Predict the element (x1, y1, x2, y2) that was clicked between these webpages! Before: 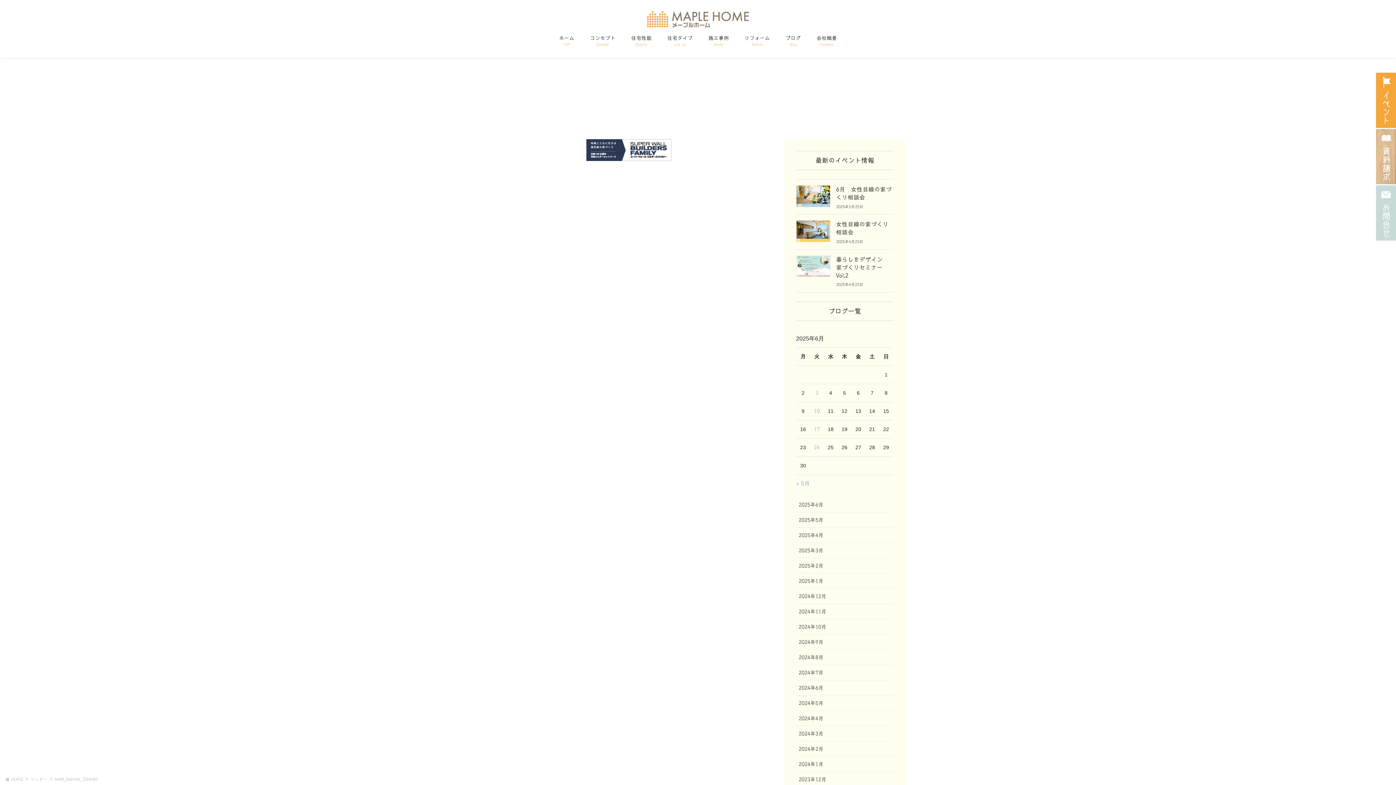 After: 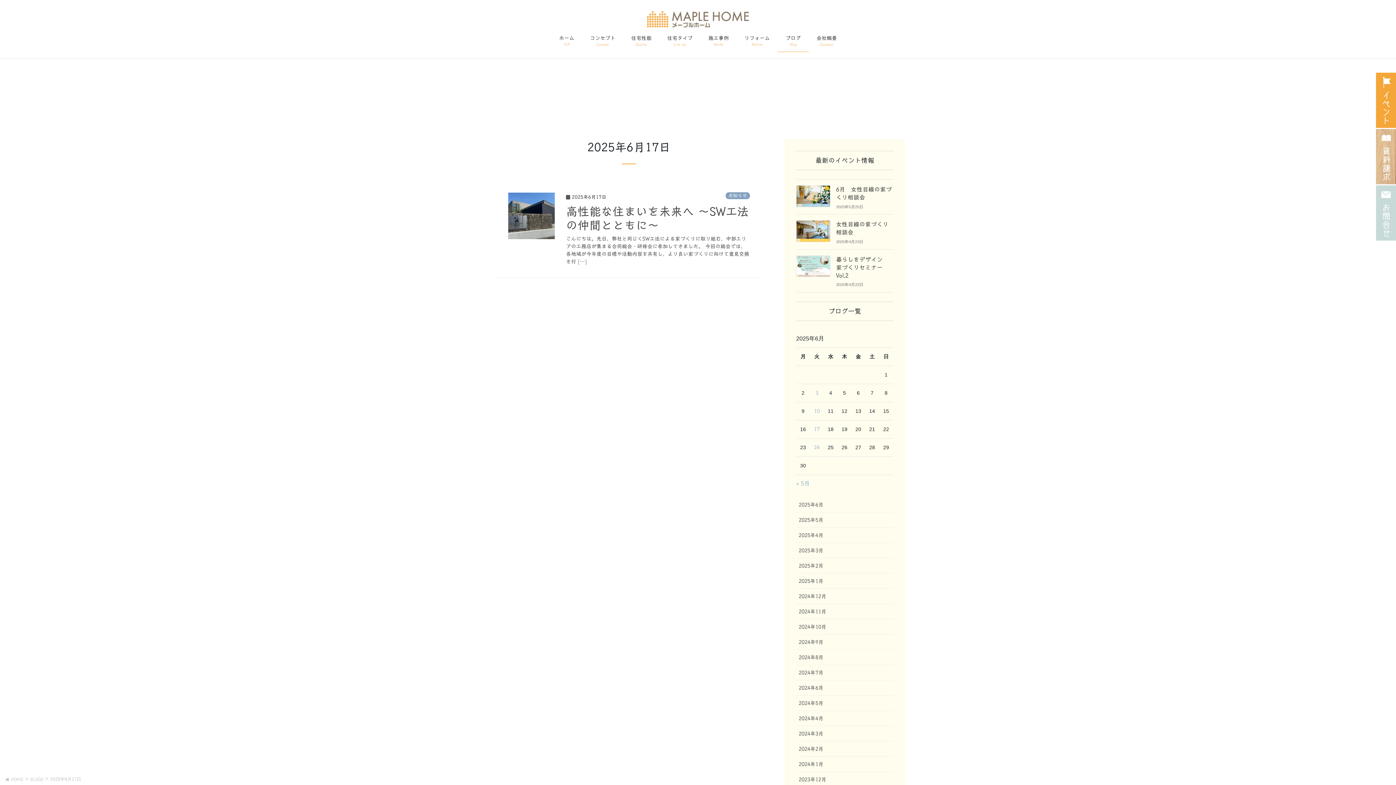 Action: bbox: (814, 426, 820, 431) label: 2025年6月17日 に投稿を公開